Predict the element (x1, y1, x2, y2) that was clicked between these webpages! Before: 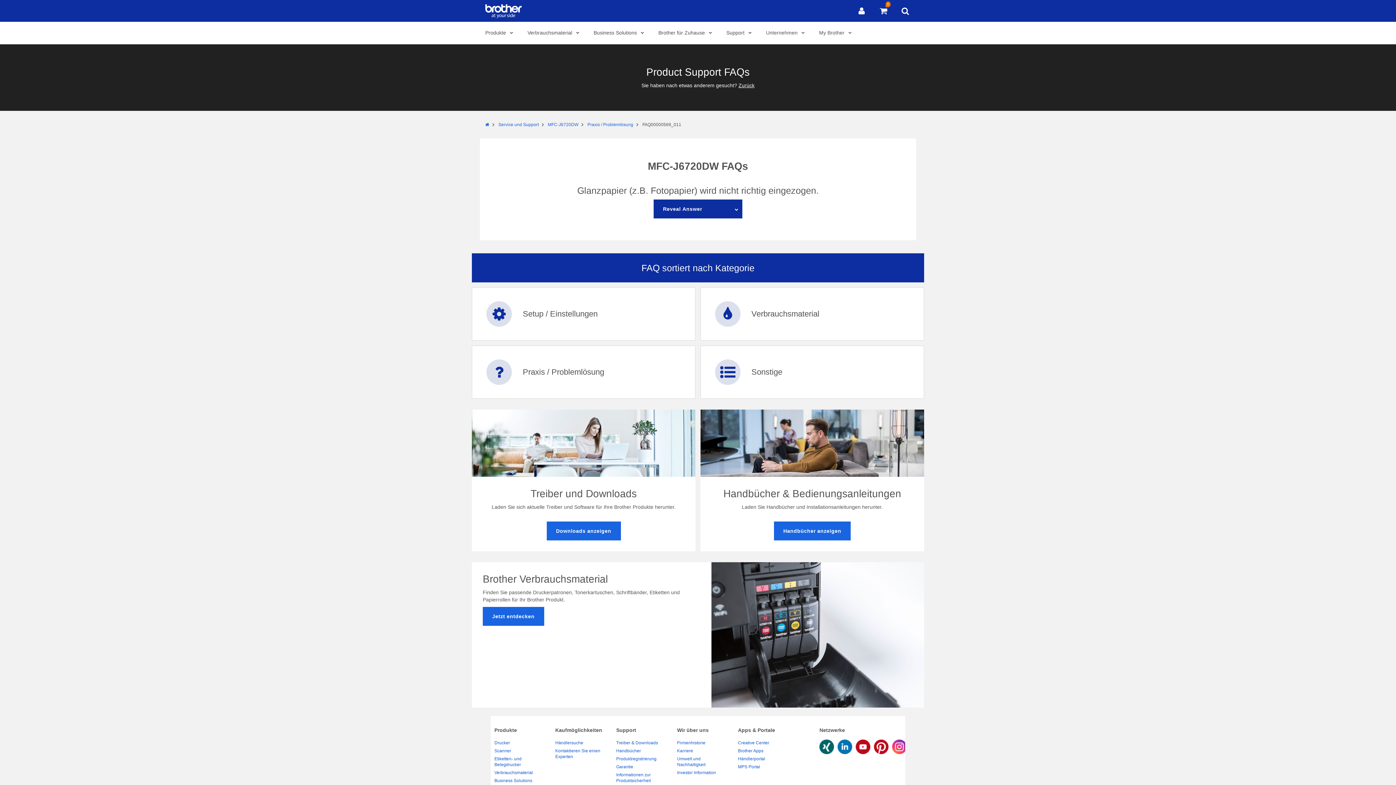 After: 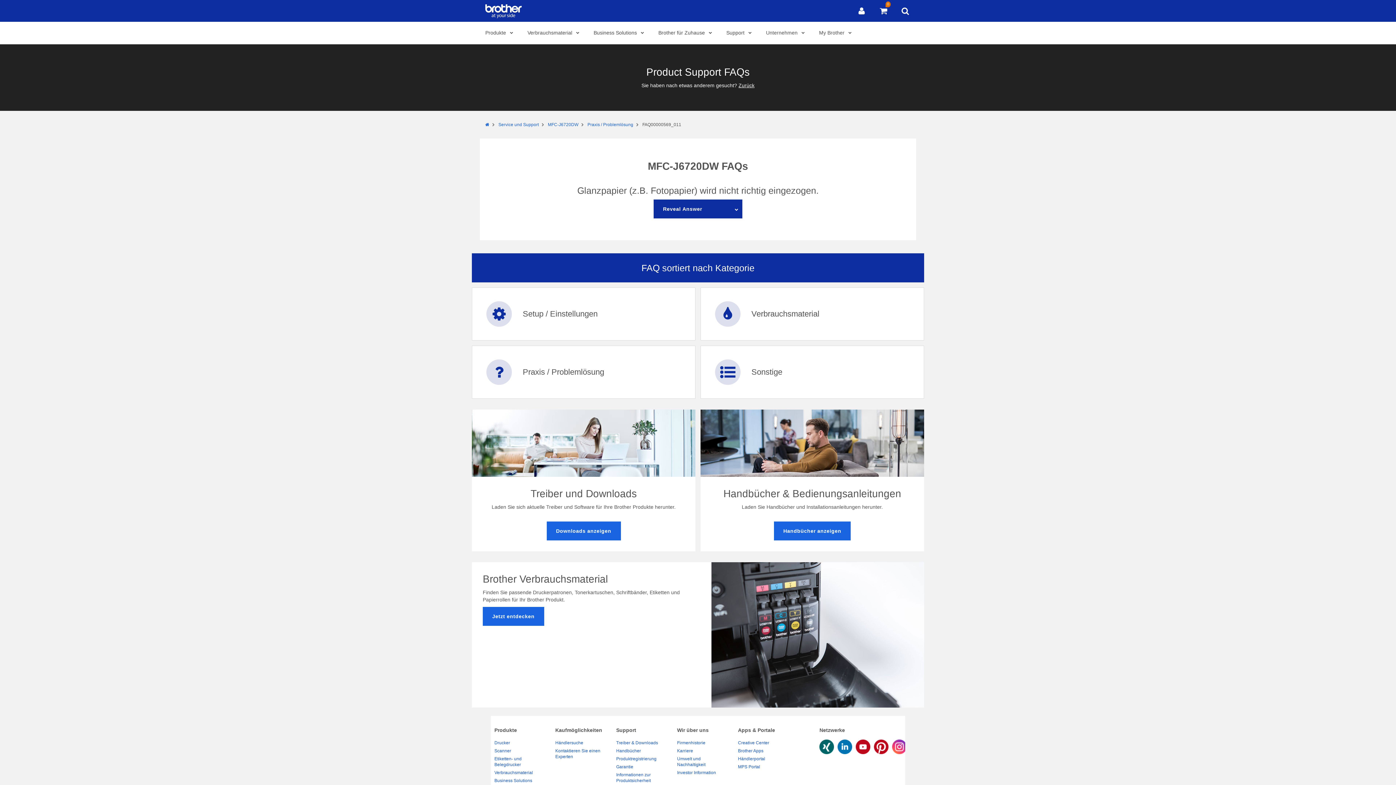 Action: bbox: (837, 739, 852, 753)